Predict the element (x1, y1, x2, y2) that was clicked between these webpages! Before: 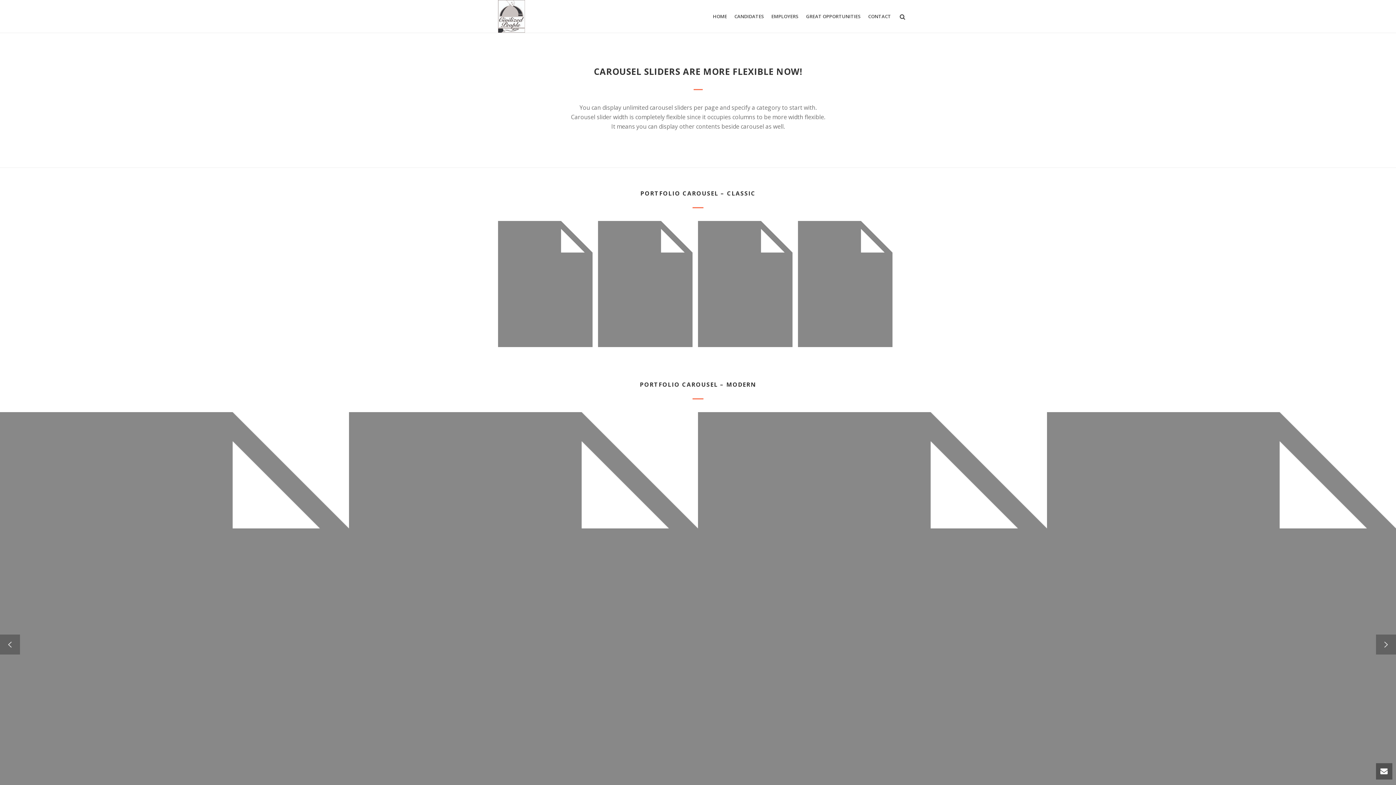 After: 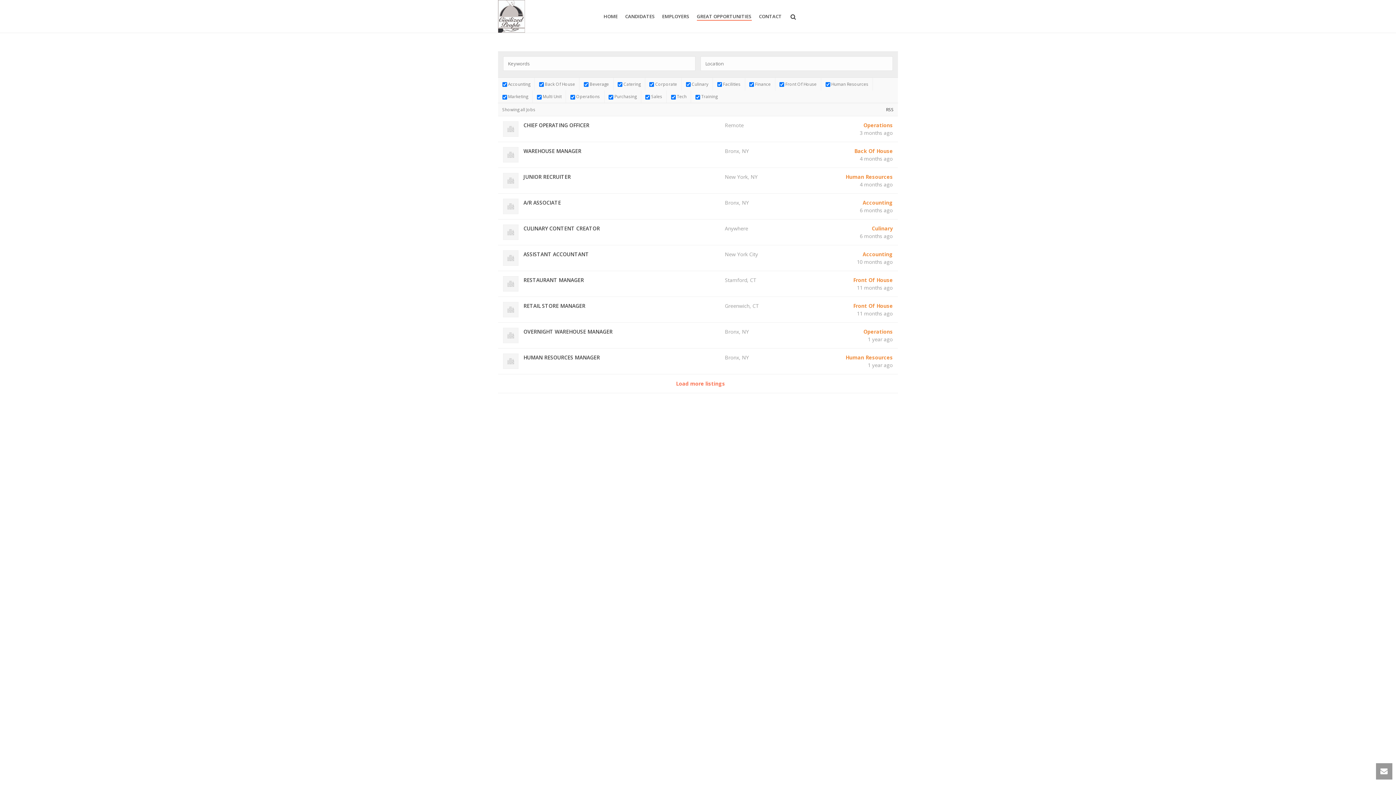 Action: label: GREAT OPPORTUNITIES bbox: (802, 12, 864, 20)